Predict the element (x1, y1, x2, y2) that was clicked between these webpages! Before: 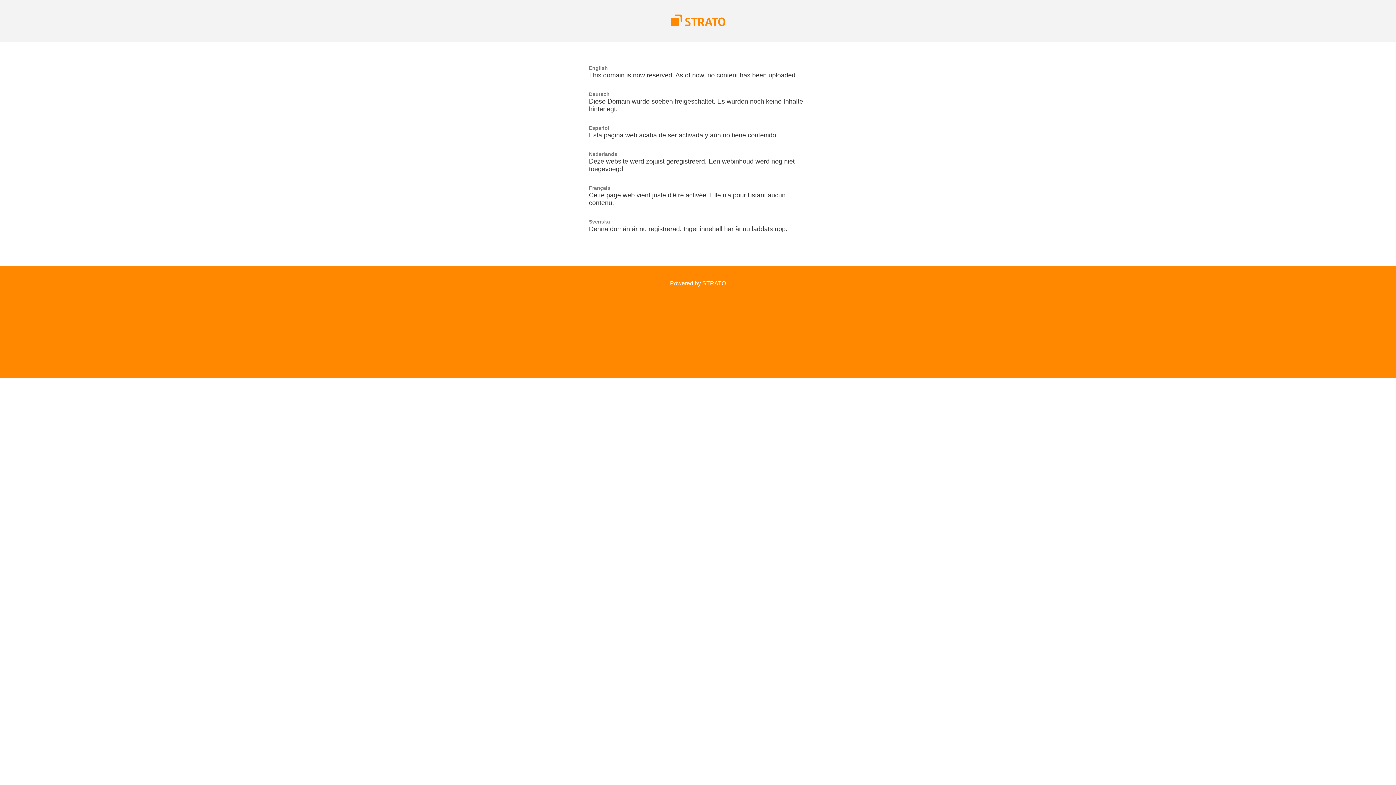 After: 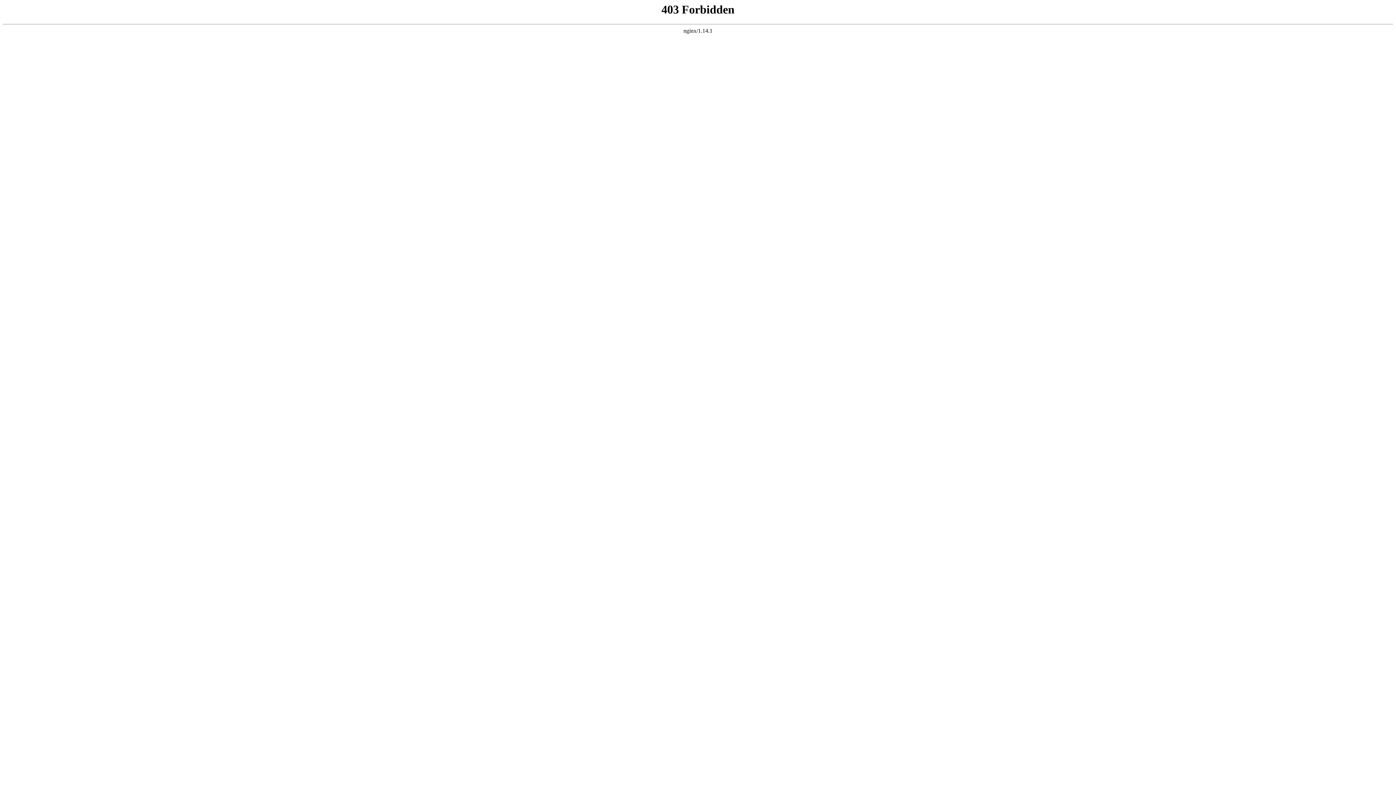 Action: label: Powered by STRATO bbox: (670, 280, 726, 286)